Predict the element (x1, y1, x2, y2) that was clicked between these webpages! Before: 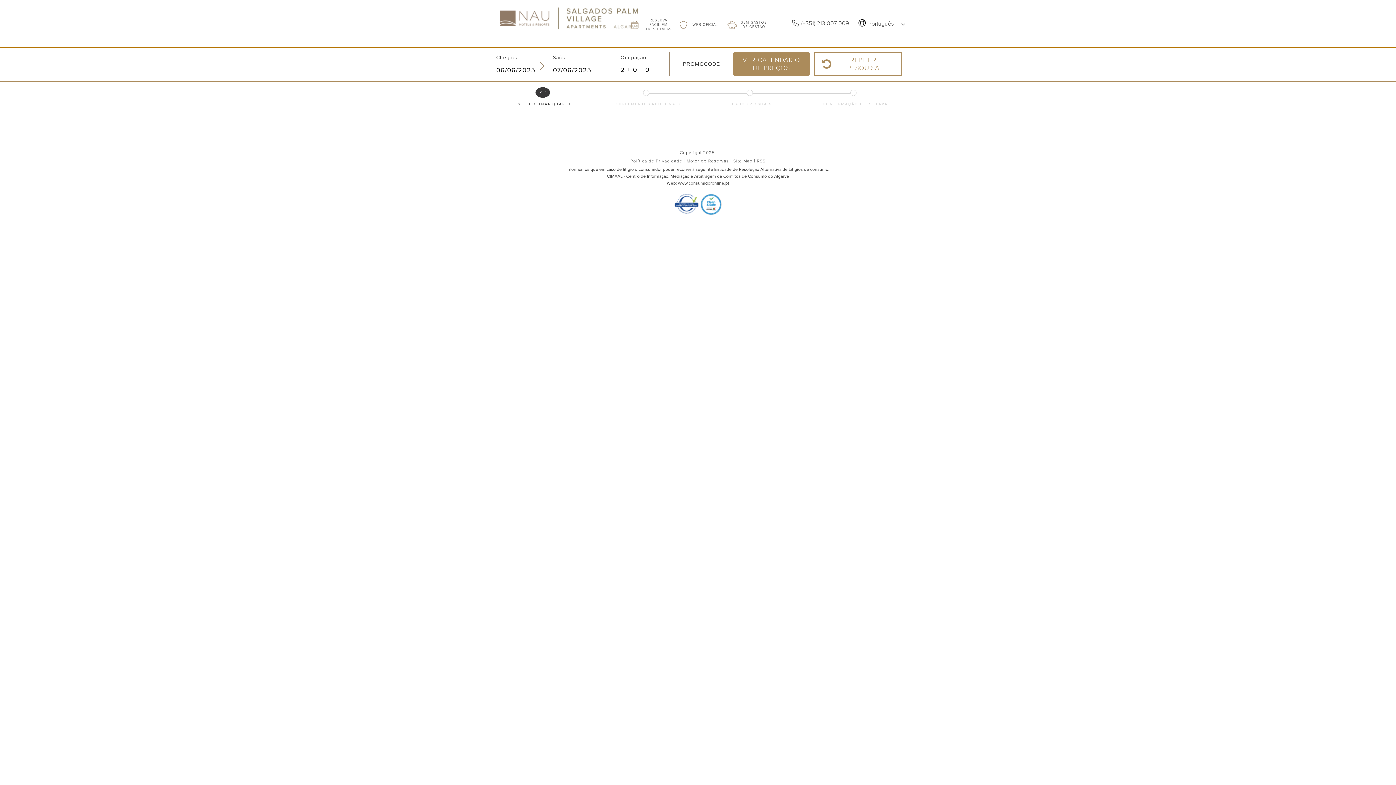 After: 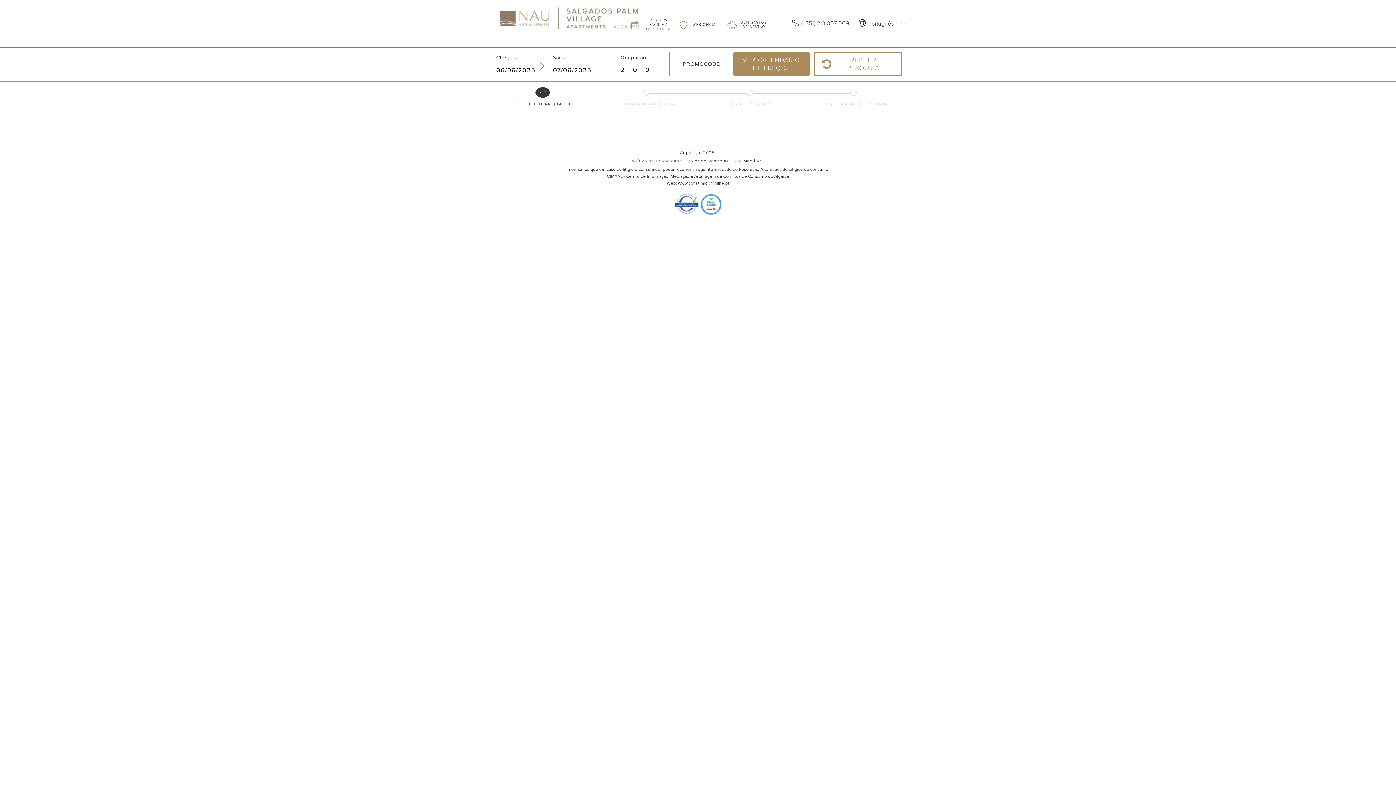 Action: bbox: (794, 20, 849, 26) label: (+351) 213 007 009